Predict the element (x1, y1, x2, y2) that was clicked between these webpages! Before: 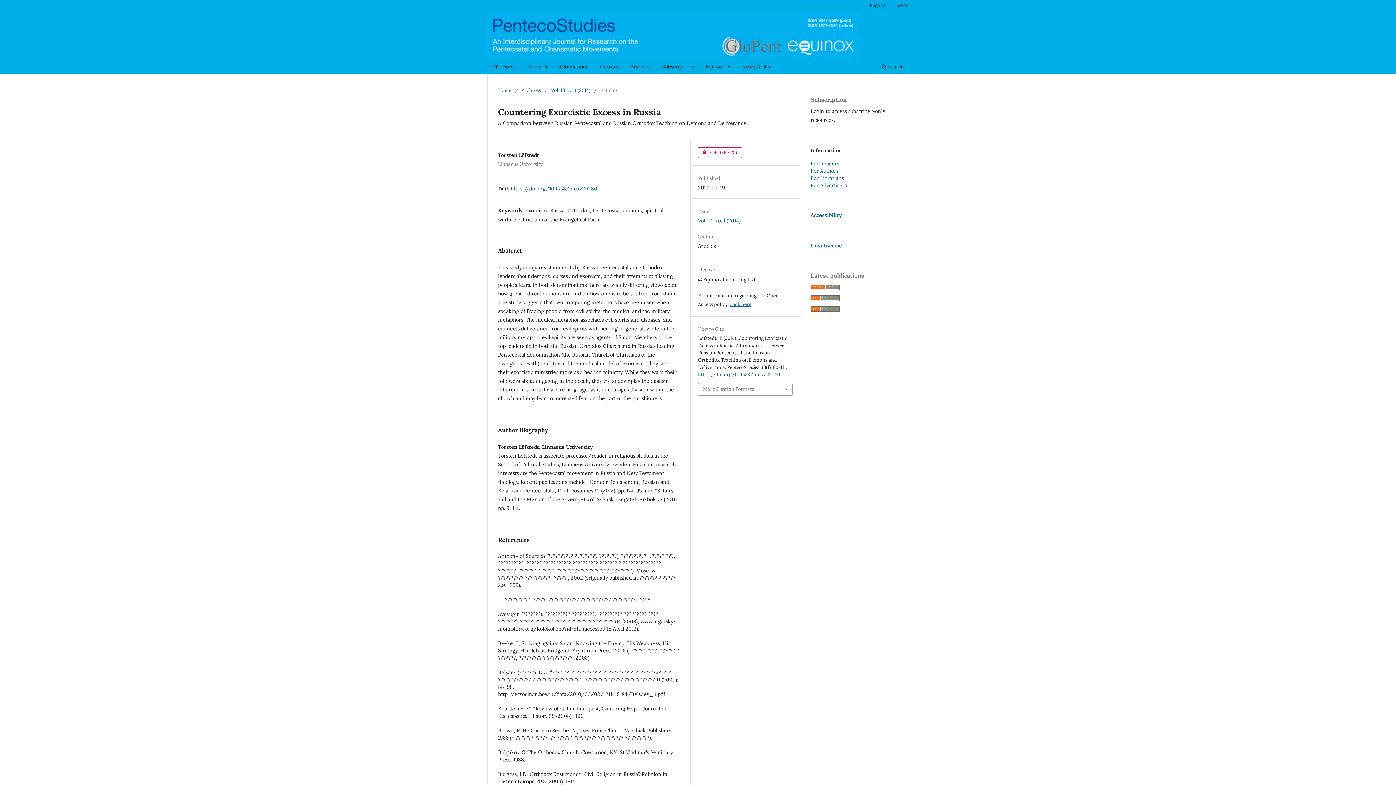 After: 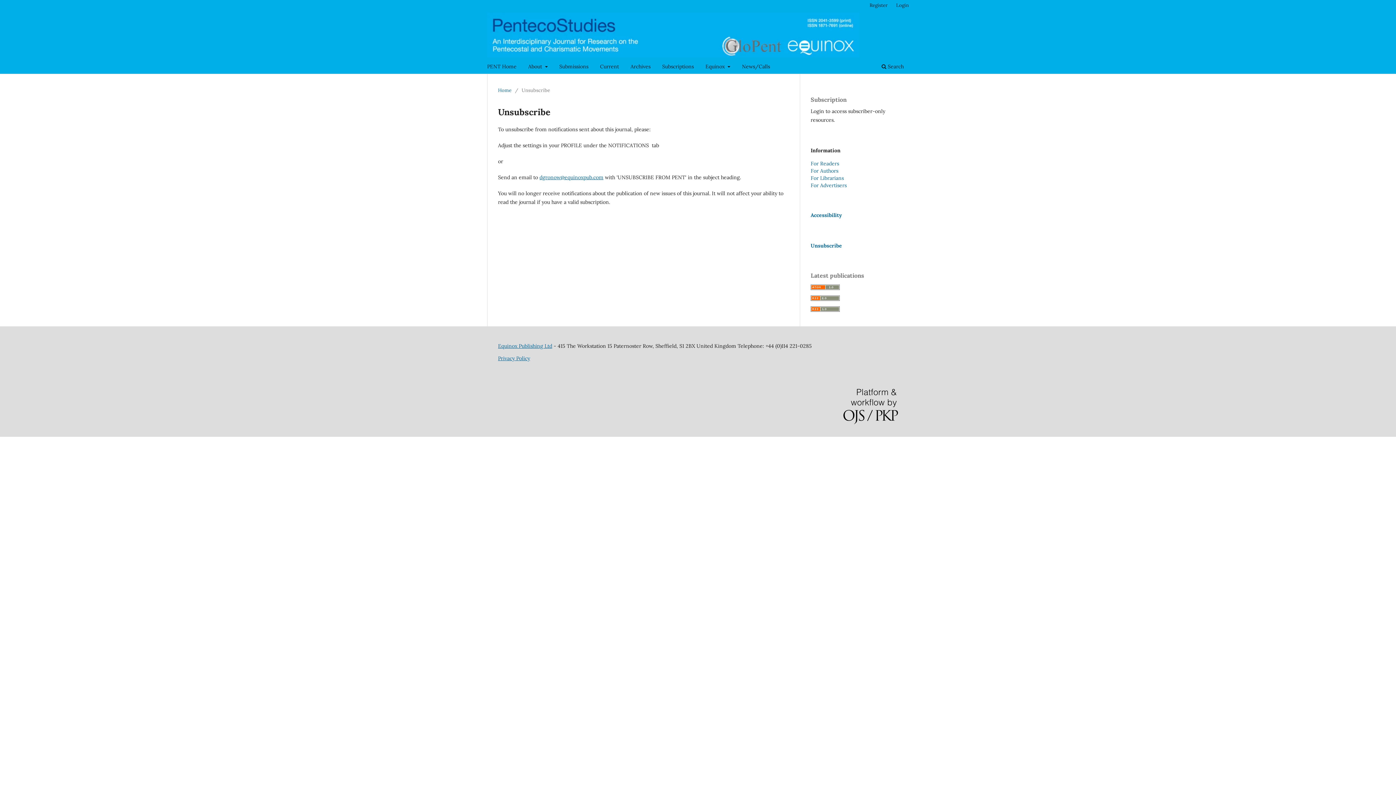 Action: bbox: (810, 242, 842, 249) label: Unsubscribe